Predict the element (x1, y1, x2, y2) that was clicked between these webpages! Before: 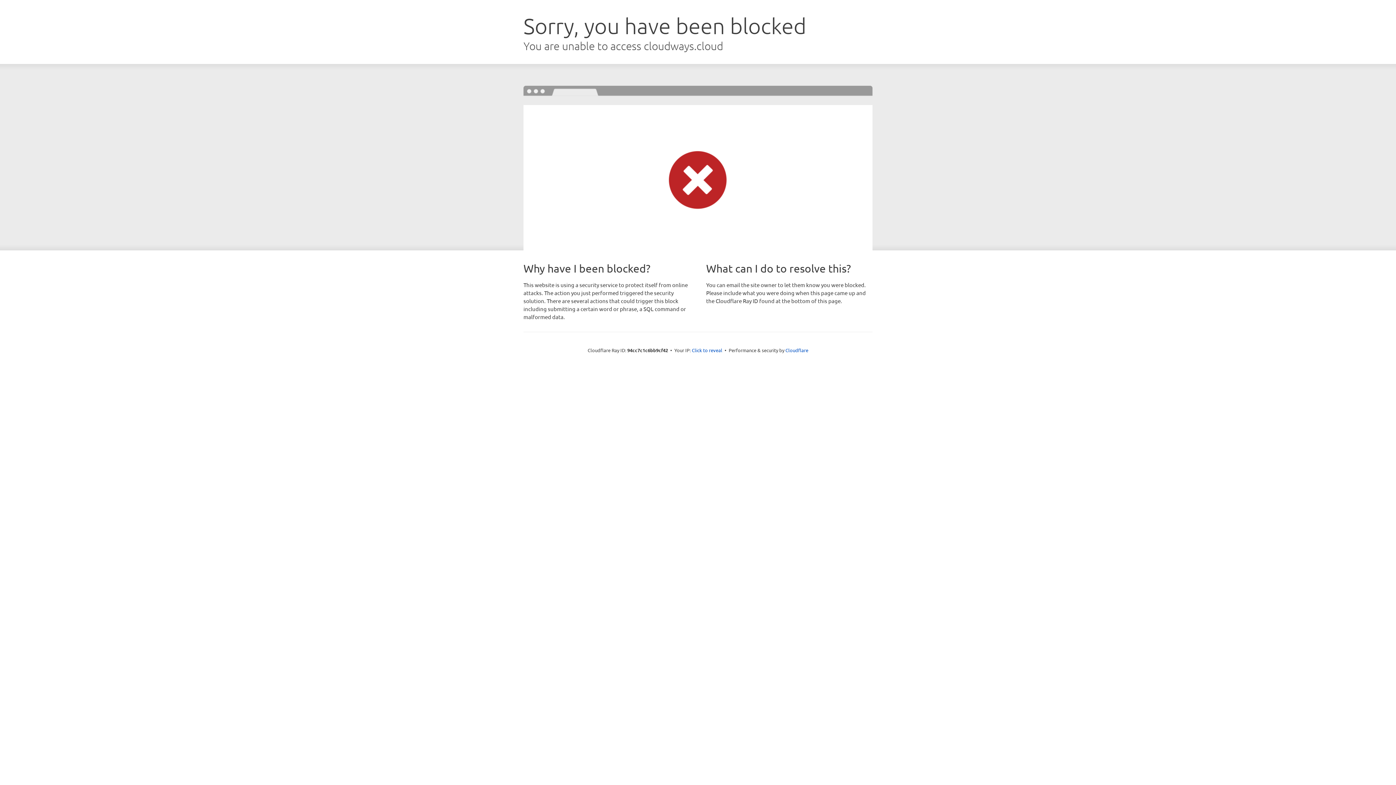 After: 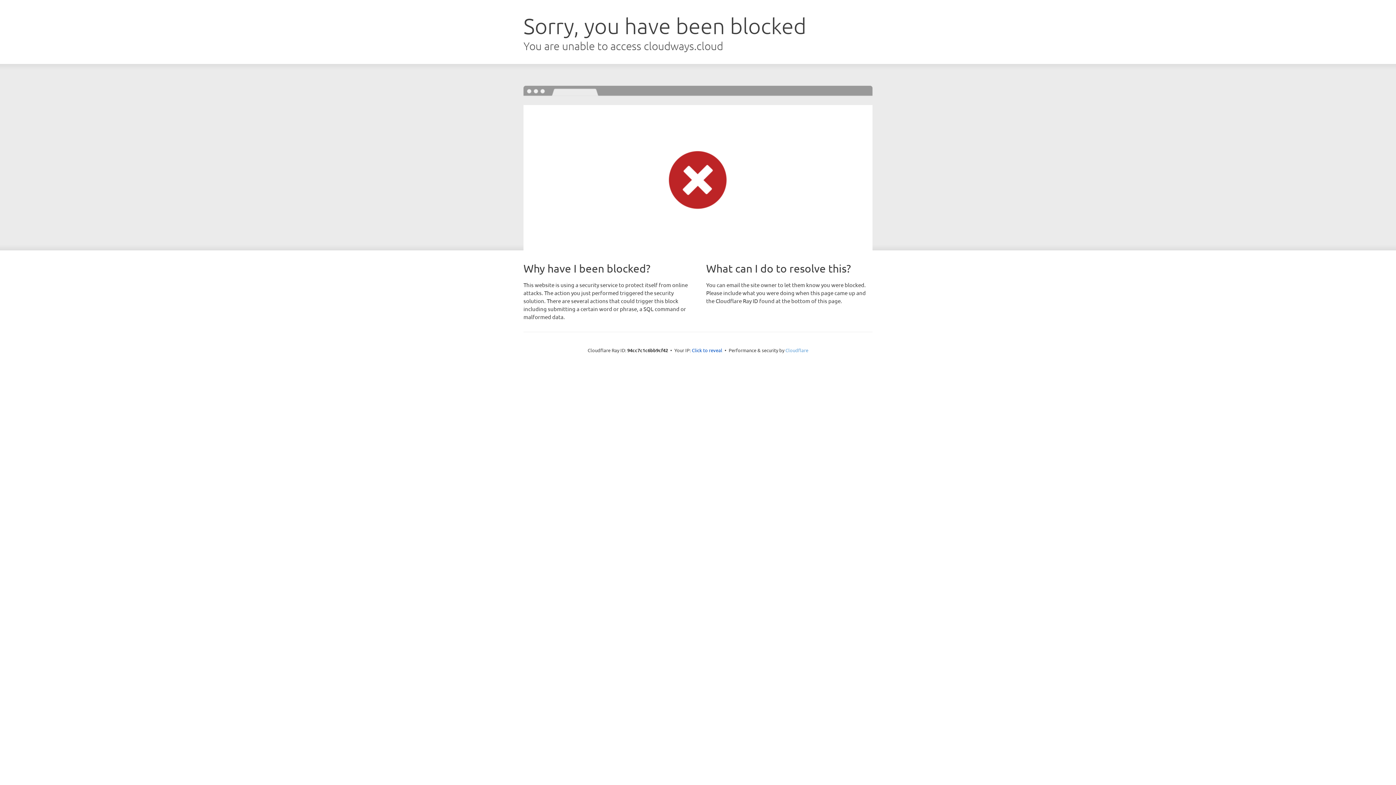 Action: bbox: (785, 347, 808, 353) label: Cloudflare